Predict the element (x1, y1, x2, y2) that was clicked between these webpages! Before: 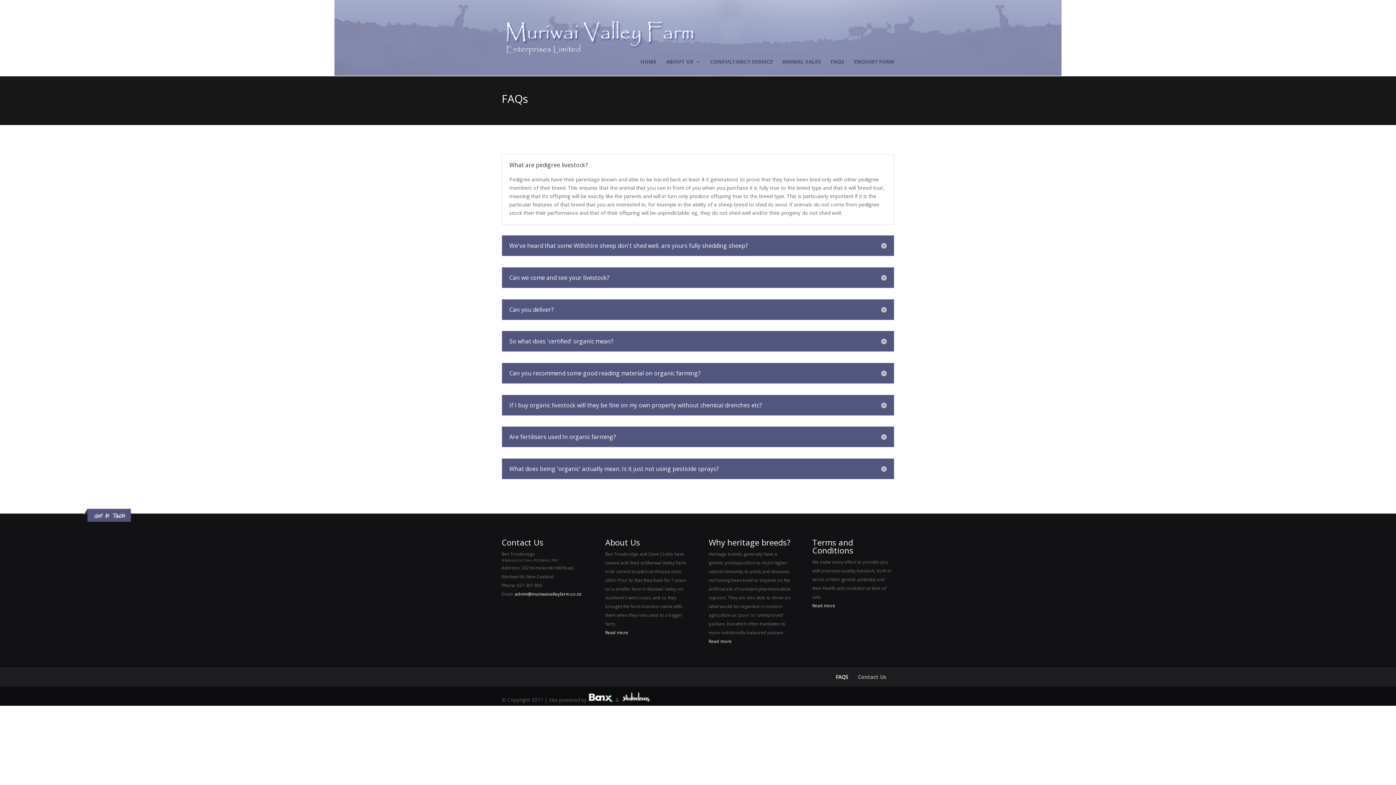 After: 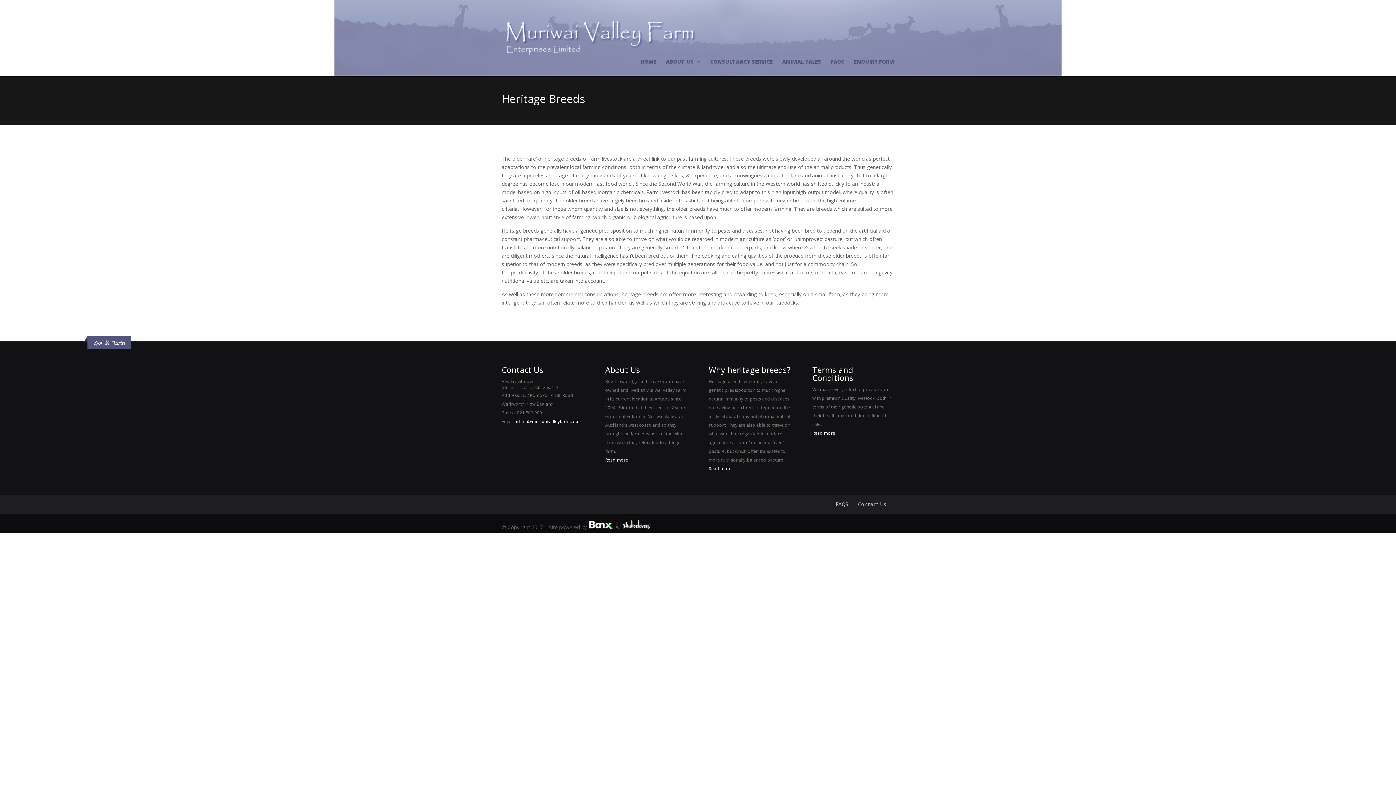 Action: label: Read more bbox: (708, 638, 731, 644)